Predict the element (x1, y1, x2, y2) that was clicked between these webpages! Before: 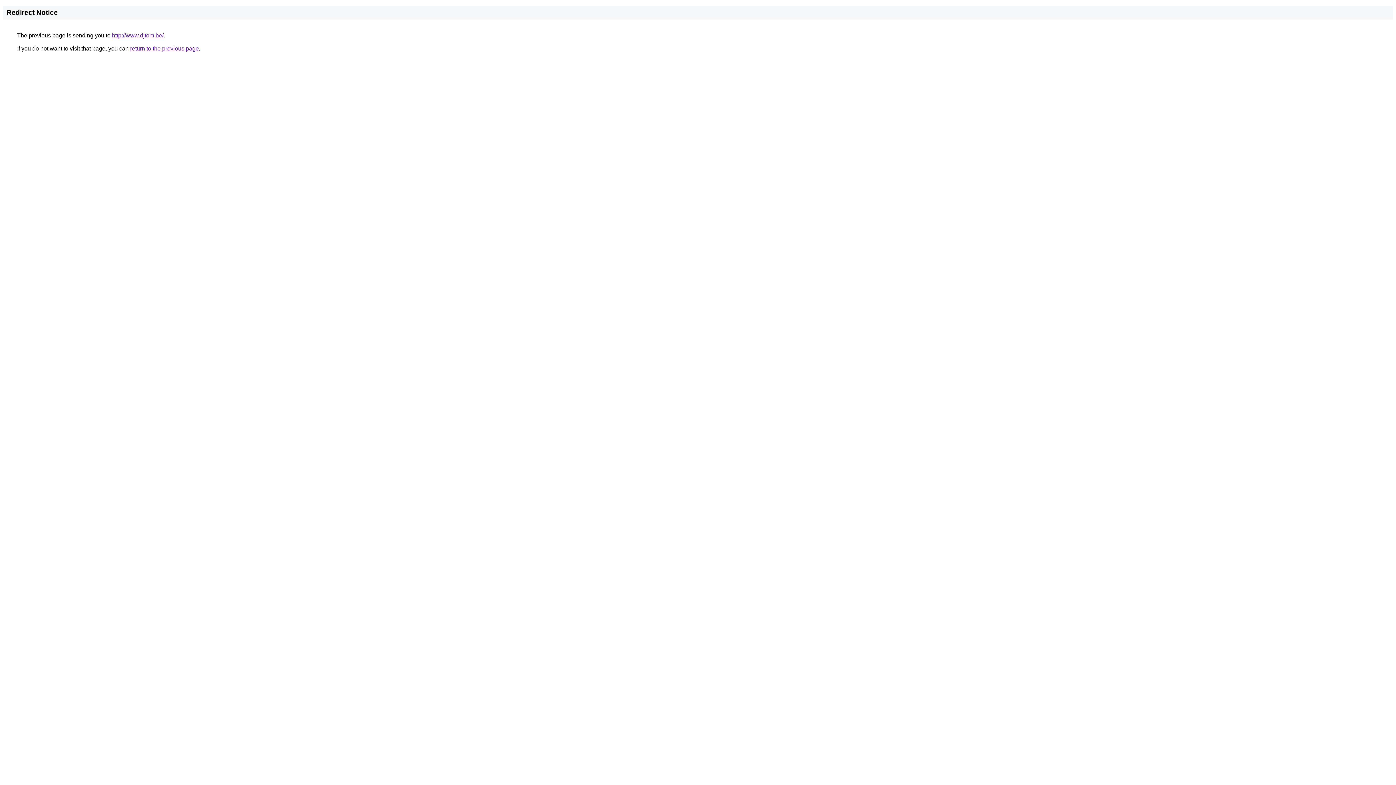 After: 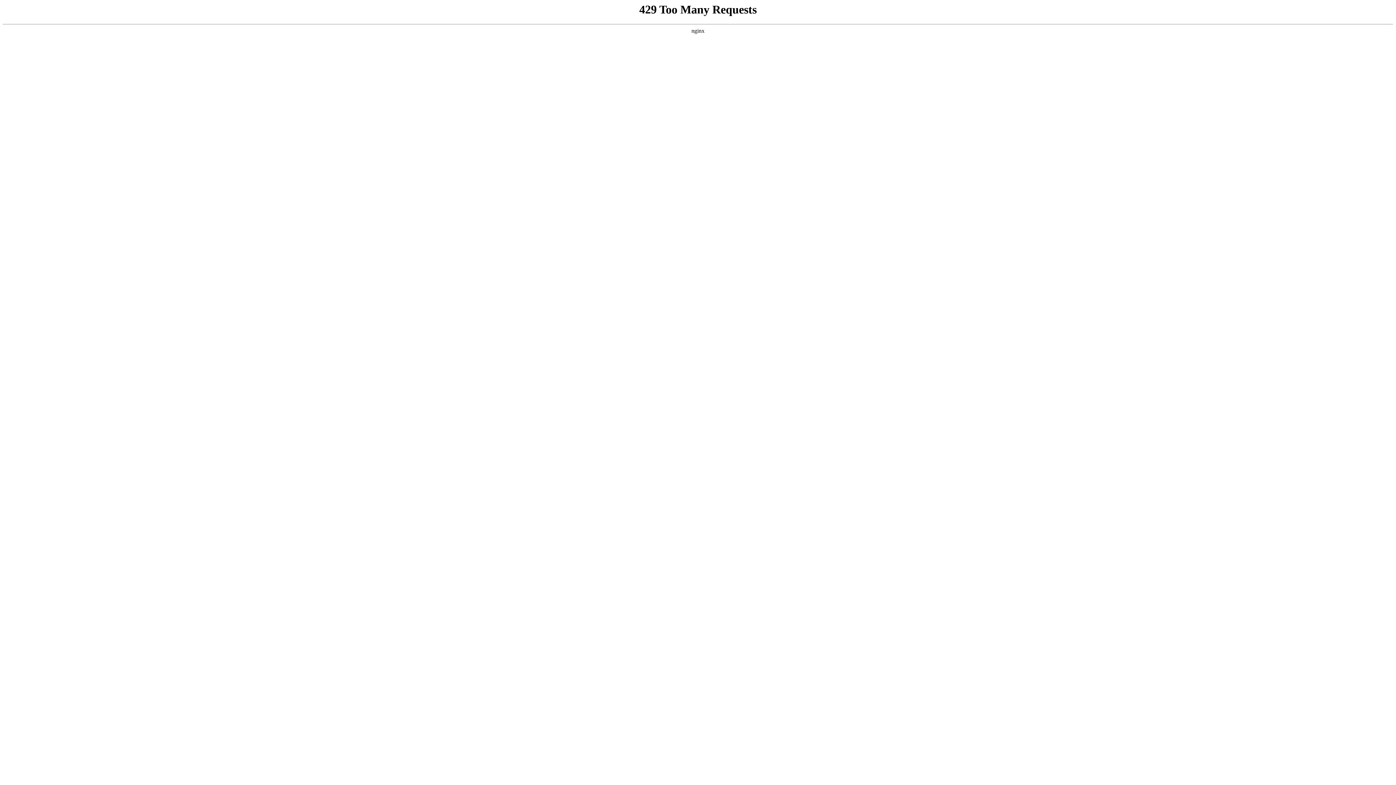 Action: bbox: (112, 32, 163, 38) label: http://www.djtom.be/